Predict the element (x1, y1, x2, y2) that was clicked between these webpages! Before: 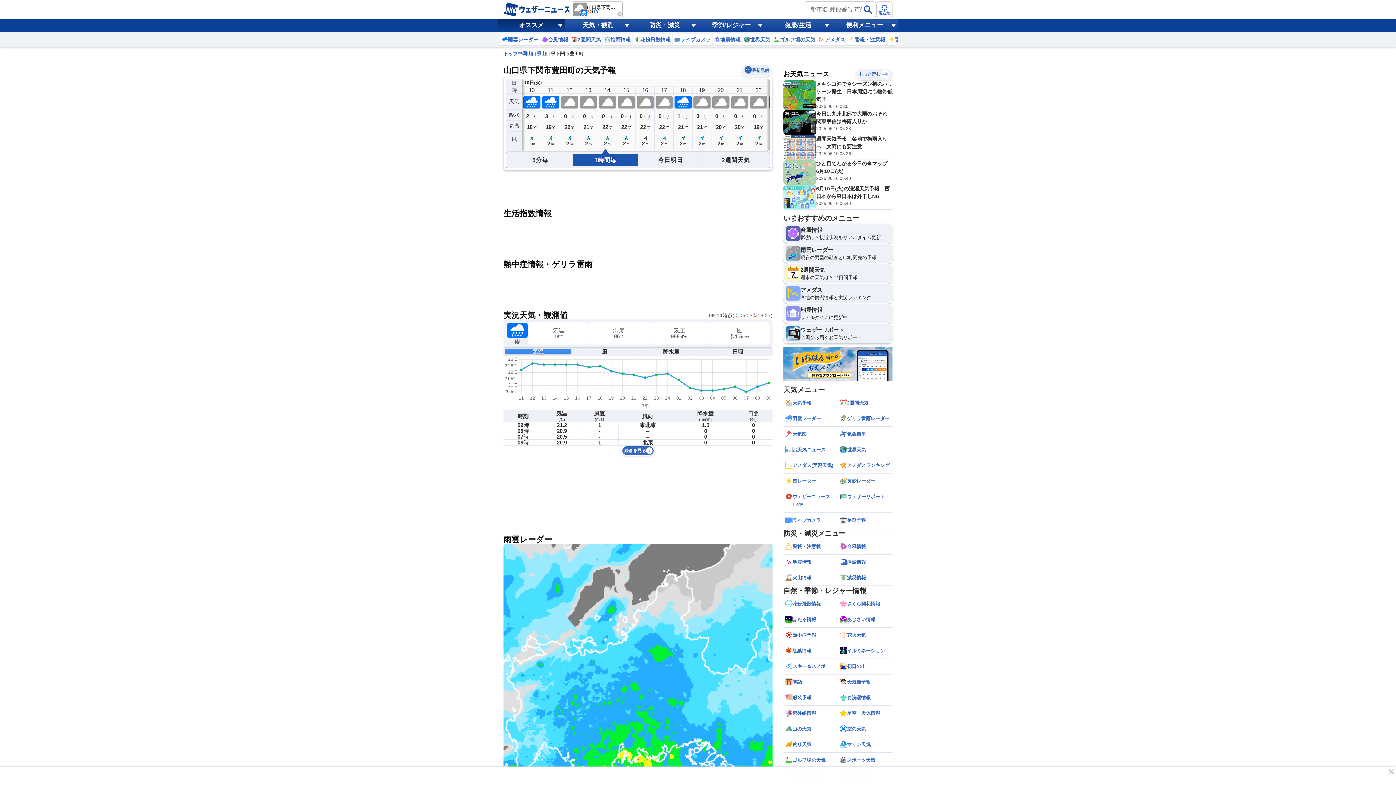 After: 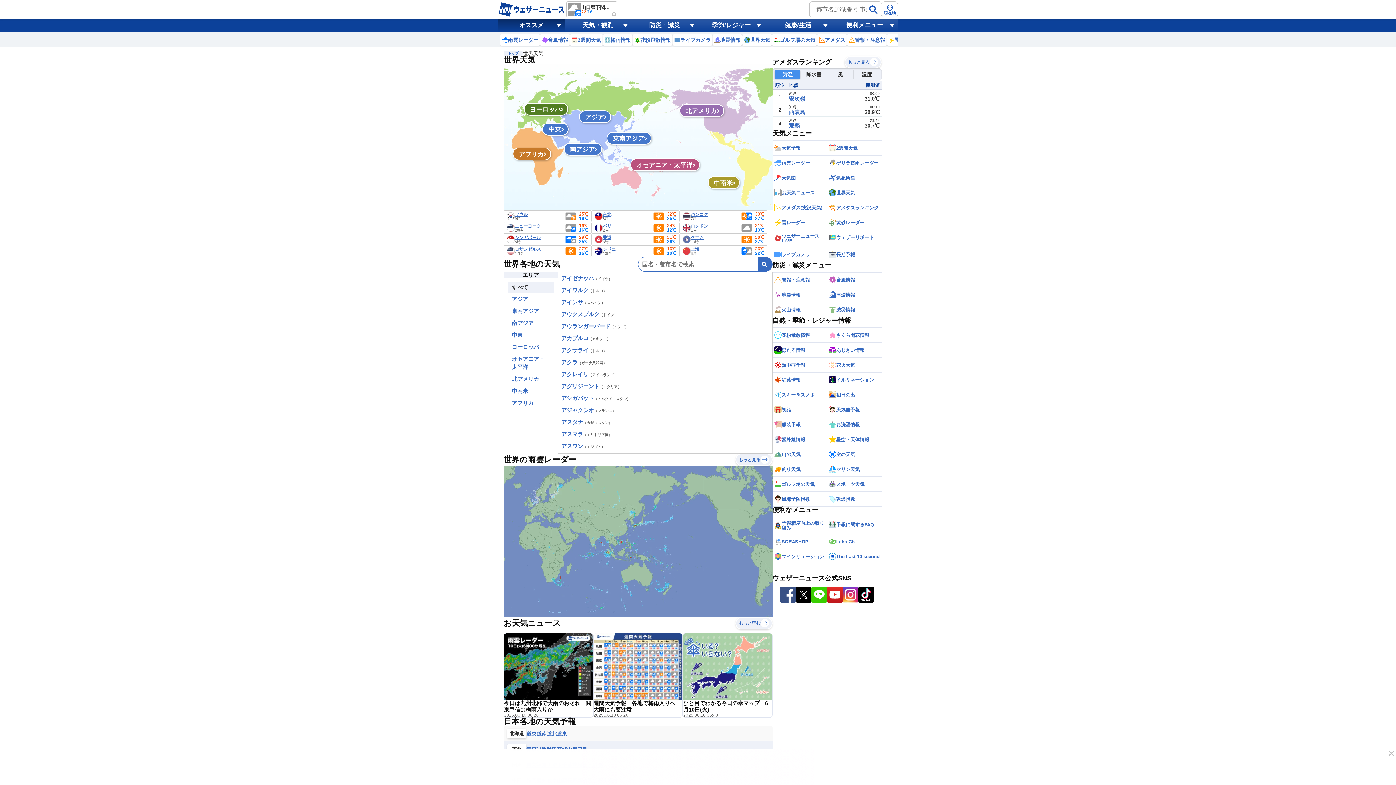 Action: bbox: (742, 34, 772, 45) label: 世界天気